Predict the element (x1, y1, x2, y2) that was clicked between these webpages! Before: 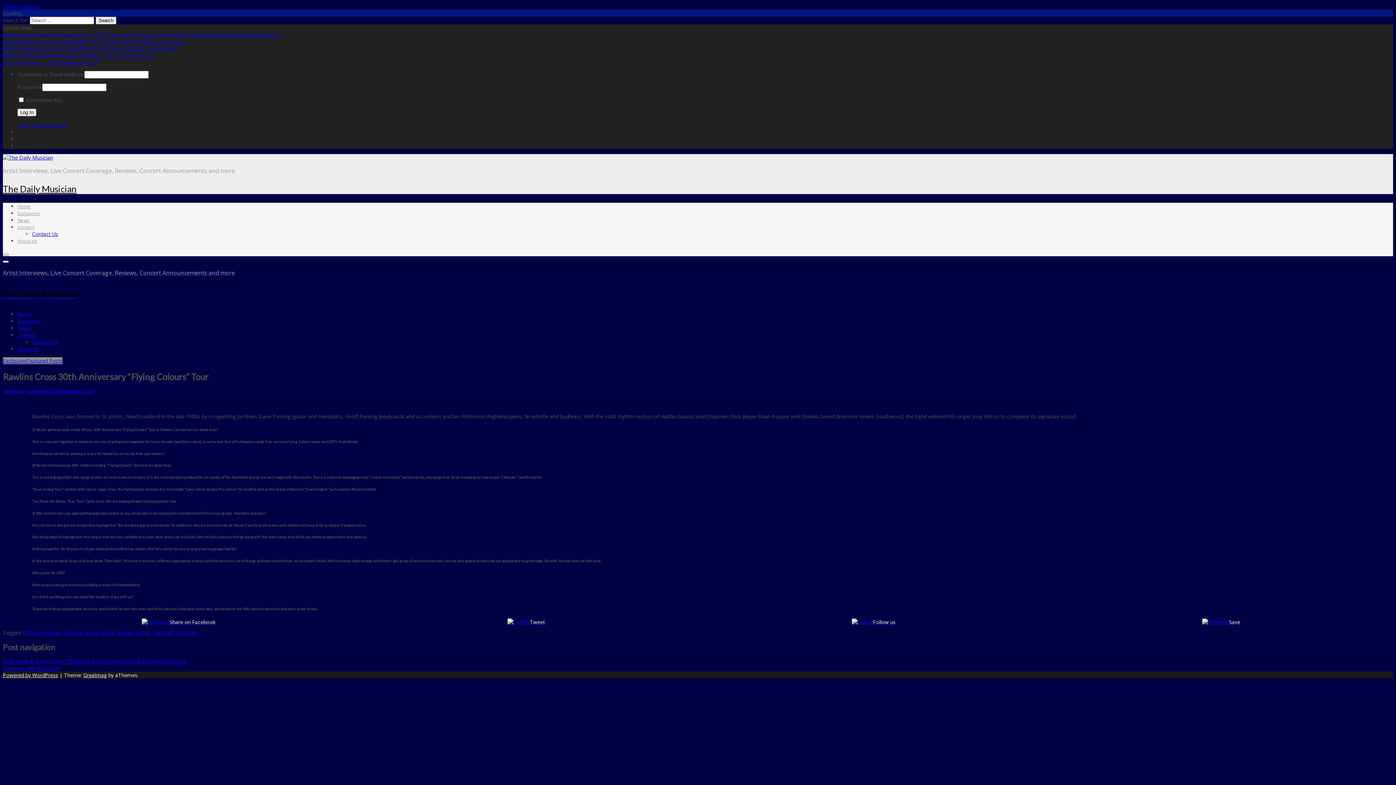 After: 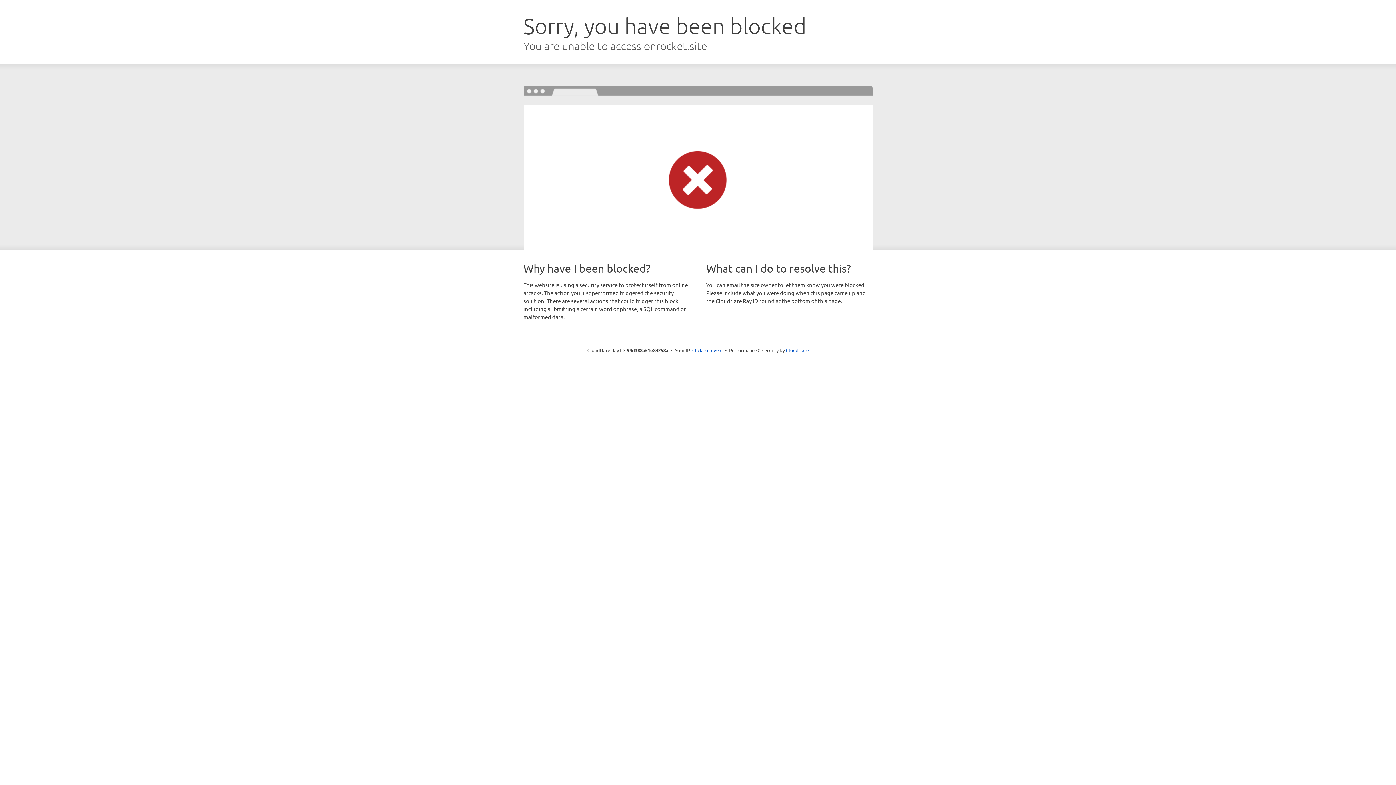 Action: bbox: (83, 672, 106, 678) label: Greatmag